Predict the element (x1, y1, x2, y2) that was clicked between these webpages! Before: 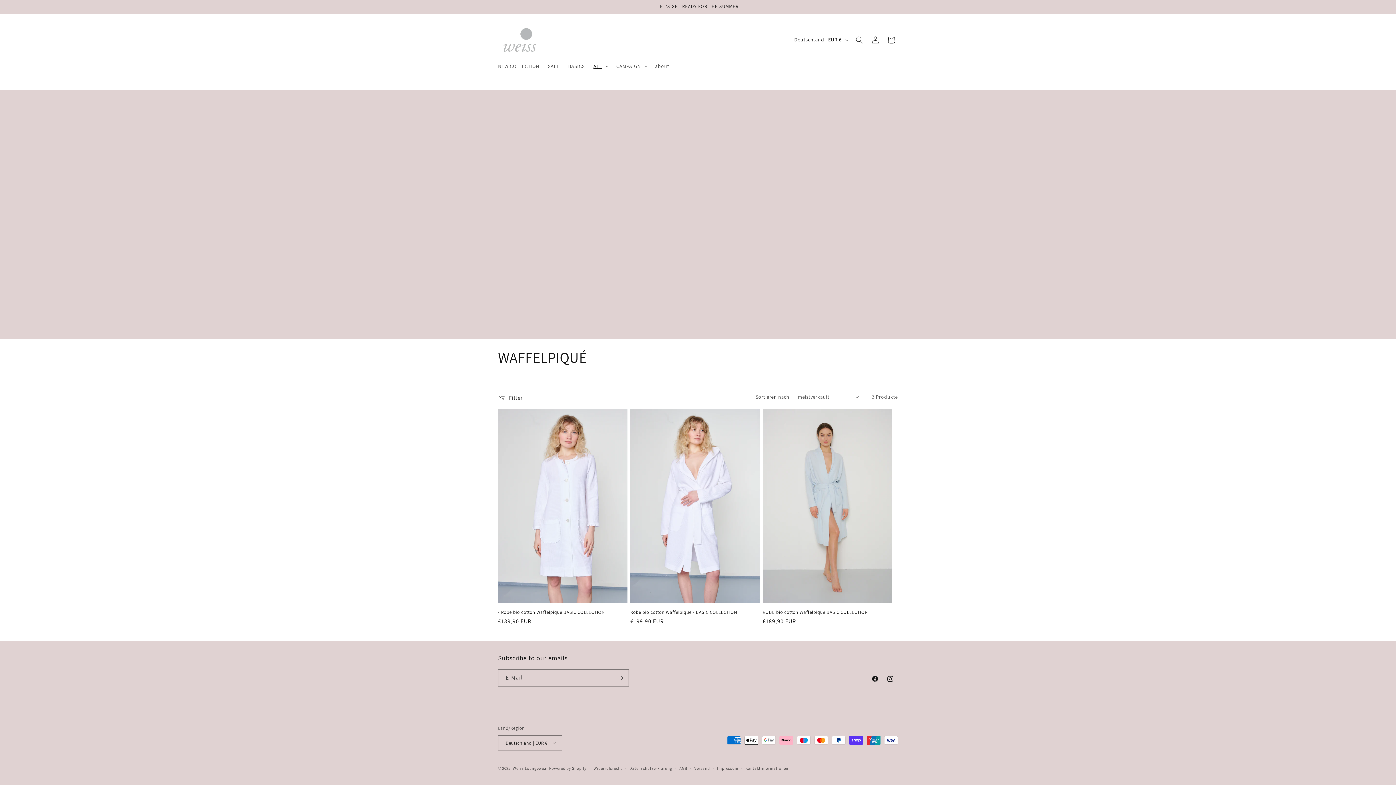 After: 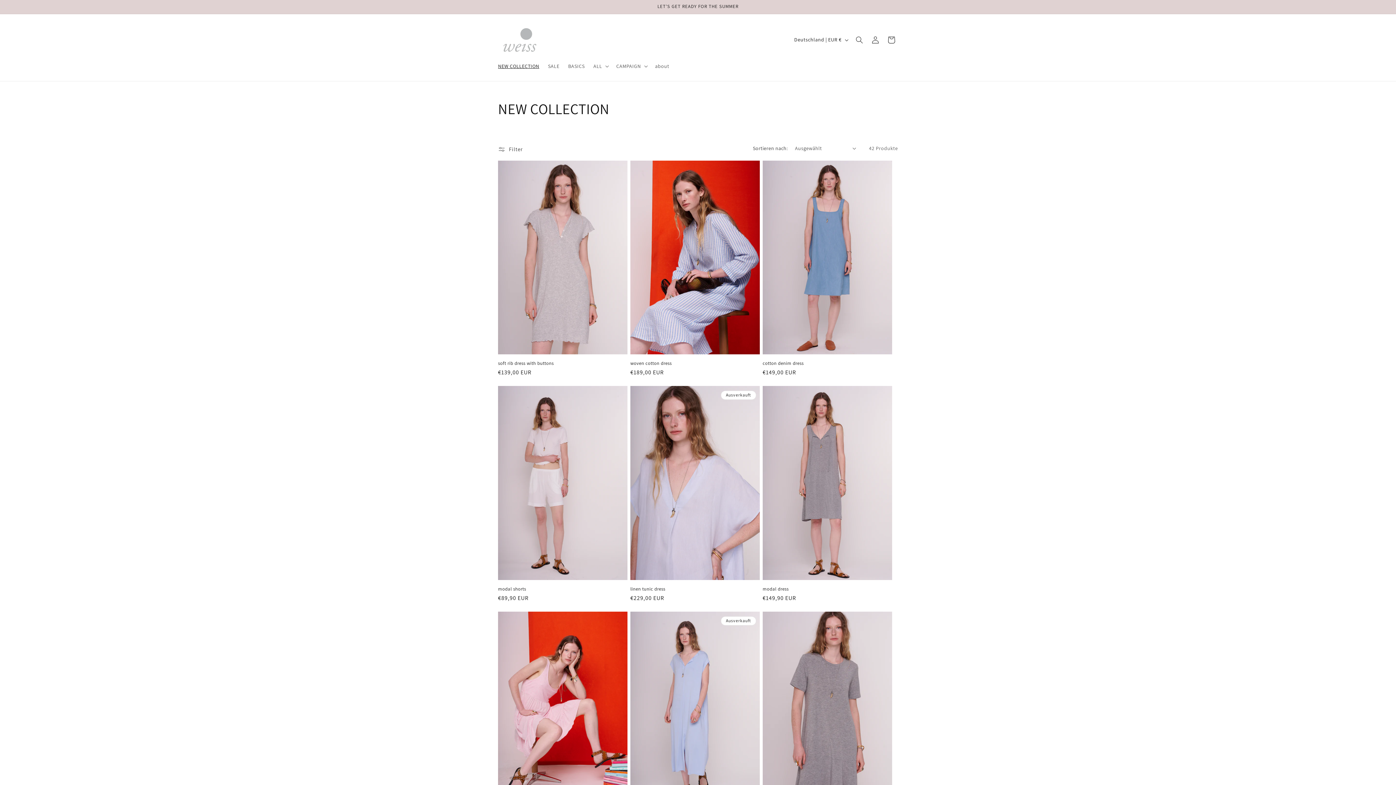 Action: bbox: (493, 58, 543, 73) label: NEW COLLECTION